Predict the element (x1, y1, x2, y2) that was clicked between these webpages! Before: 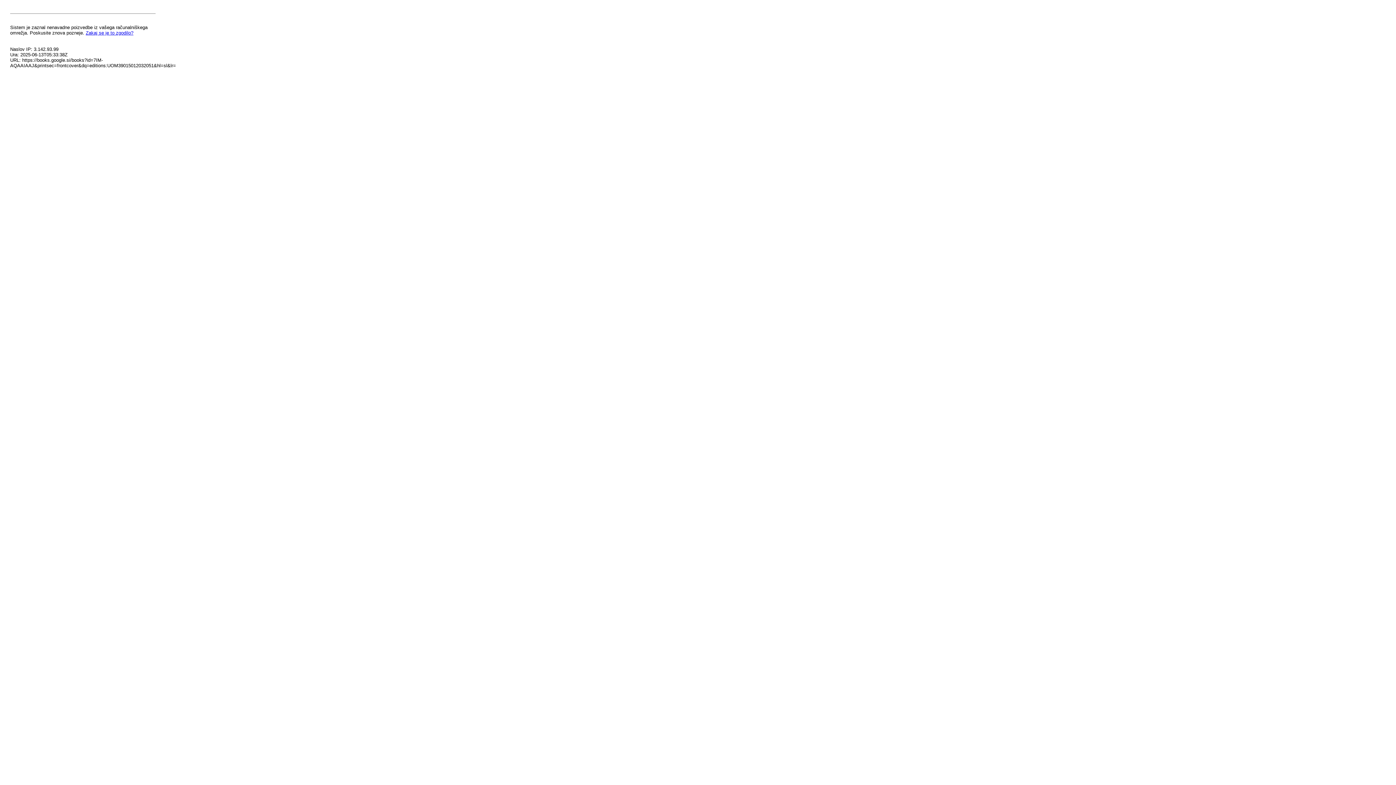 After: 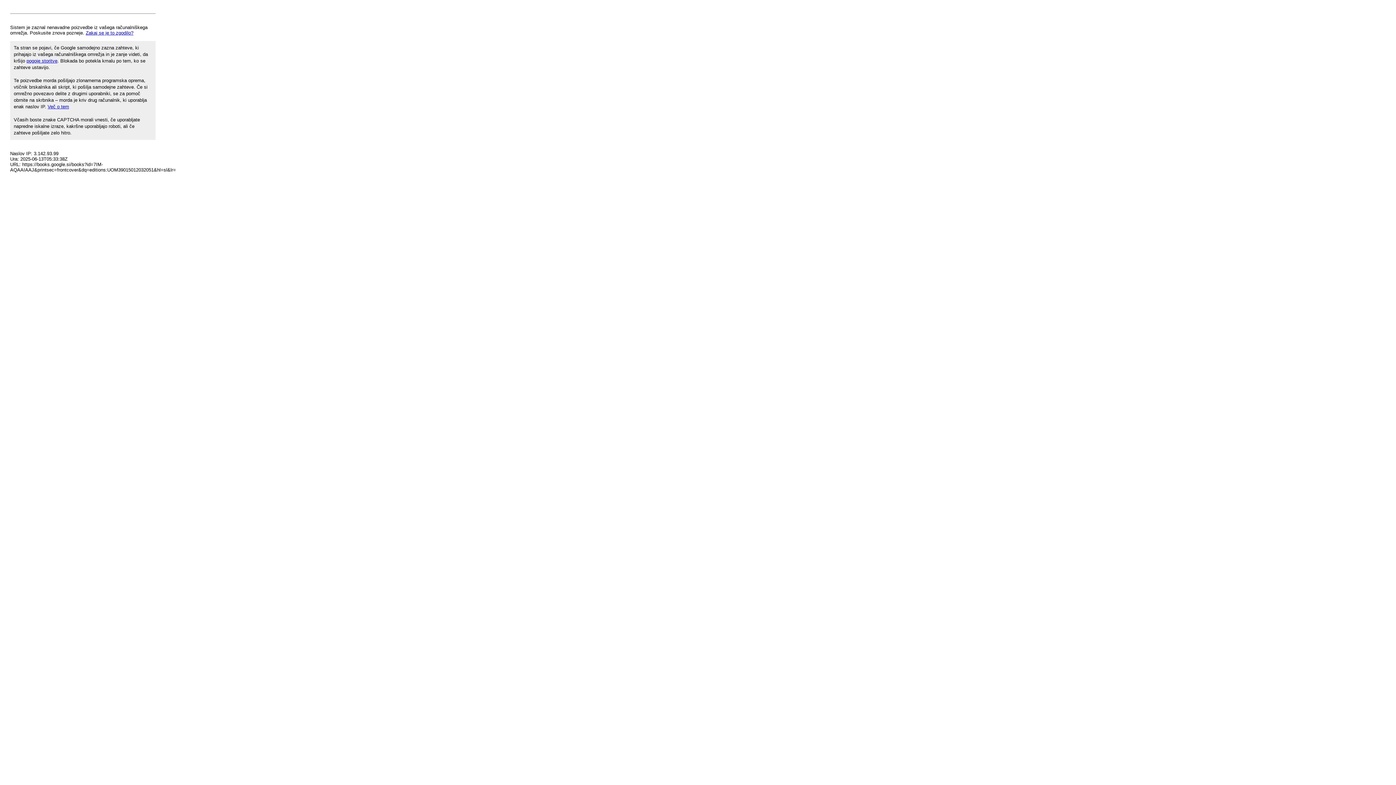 Action: bbox: (85, 30, 133, 35) label: Zakaj se je to zgodilo?